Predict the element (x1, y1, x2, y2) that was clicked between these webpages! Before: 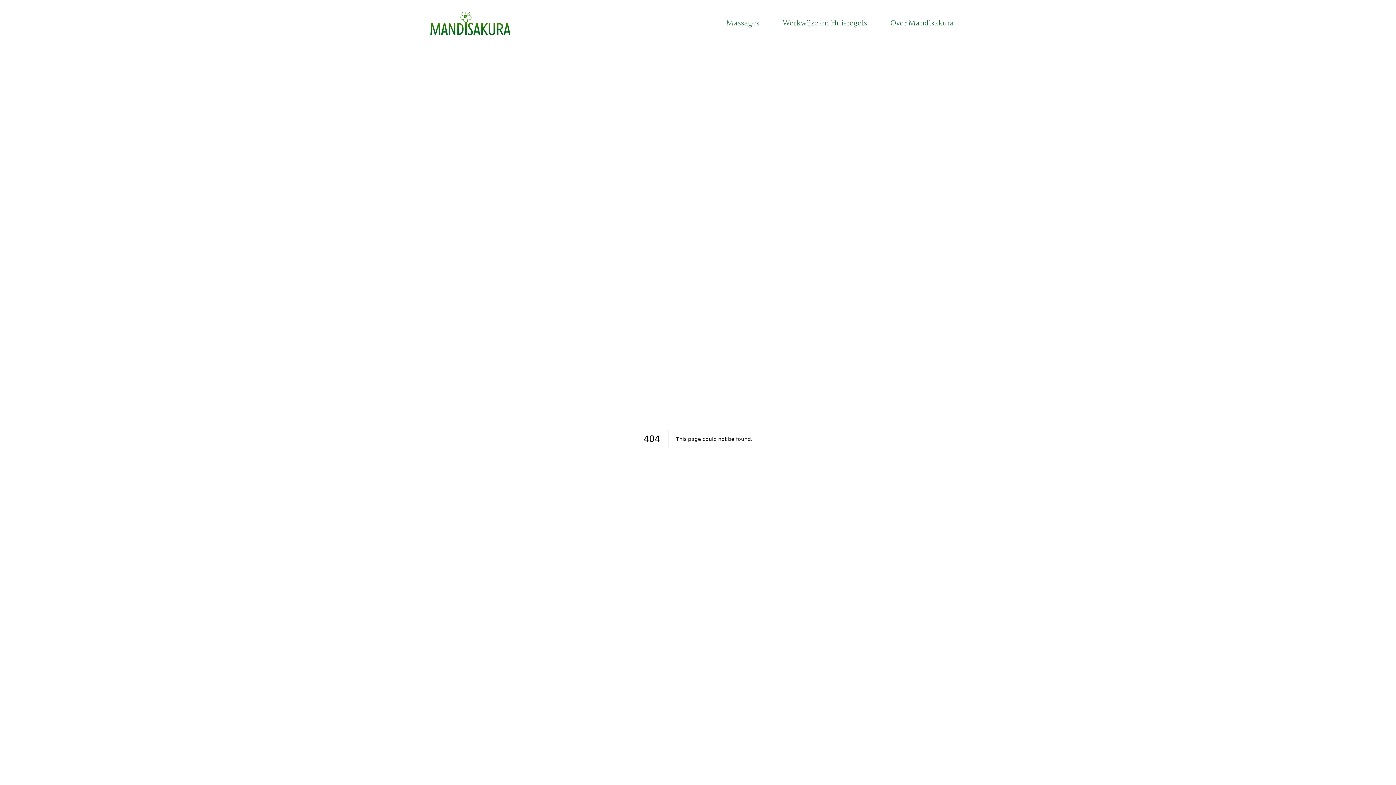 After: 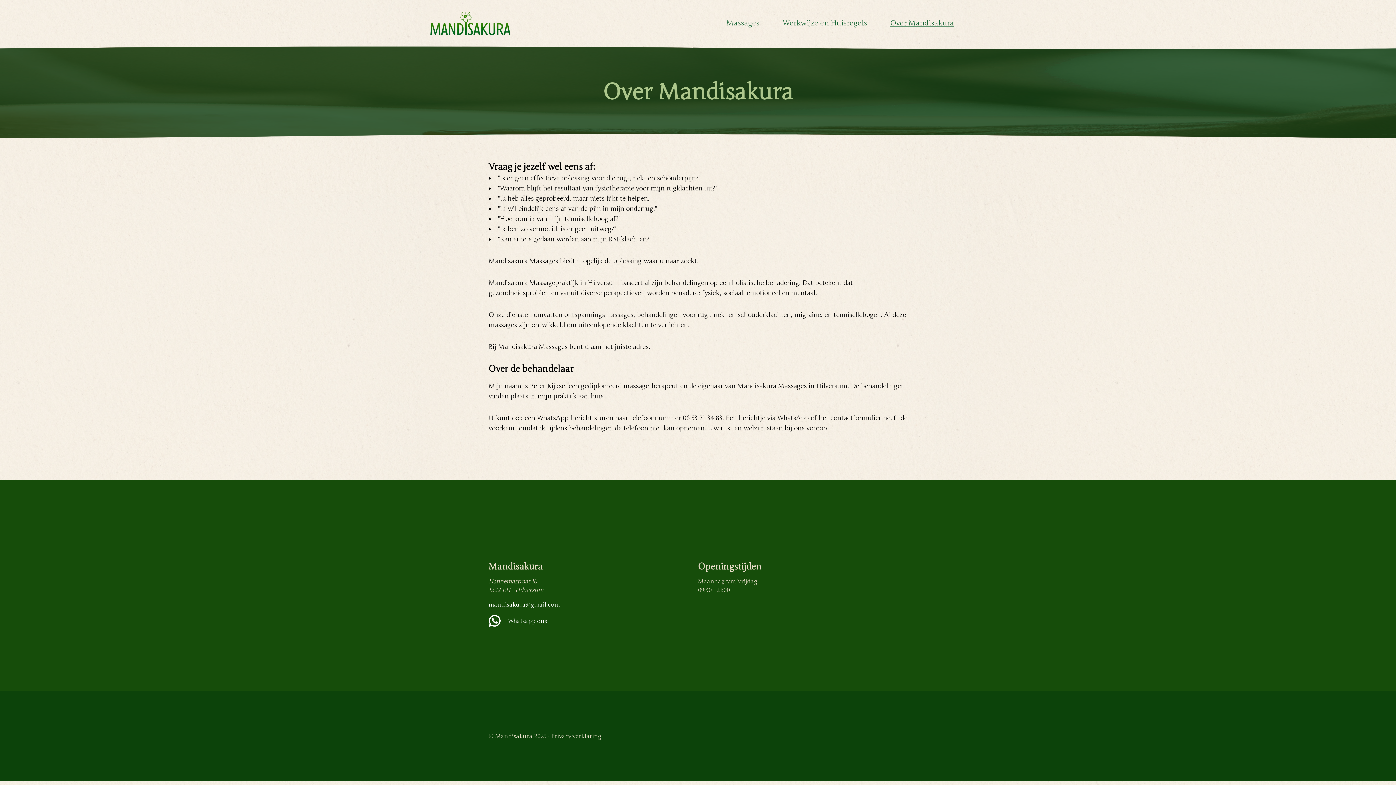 Action: label: Over Mandisakura bbox: (890, 18, 954, 27)